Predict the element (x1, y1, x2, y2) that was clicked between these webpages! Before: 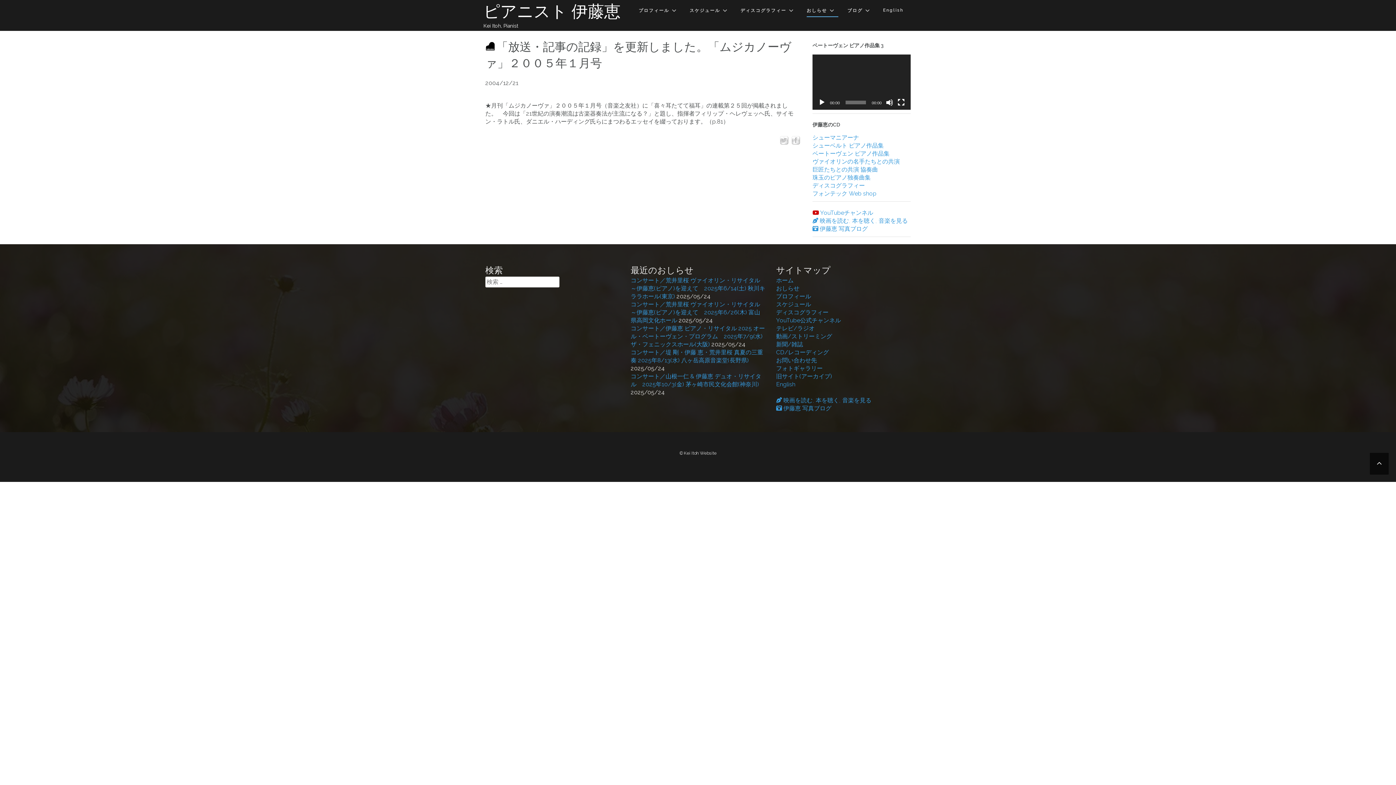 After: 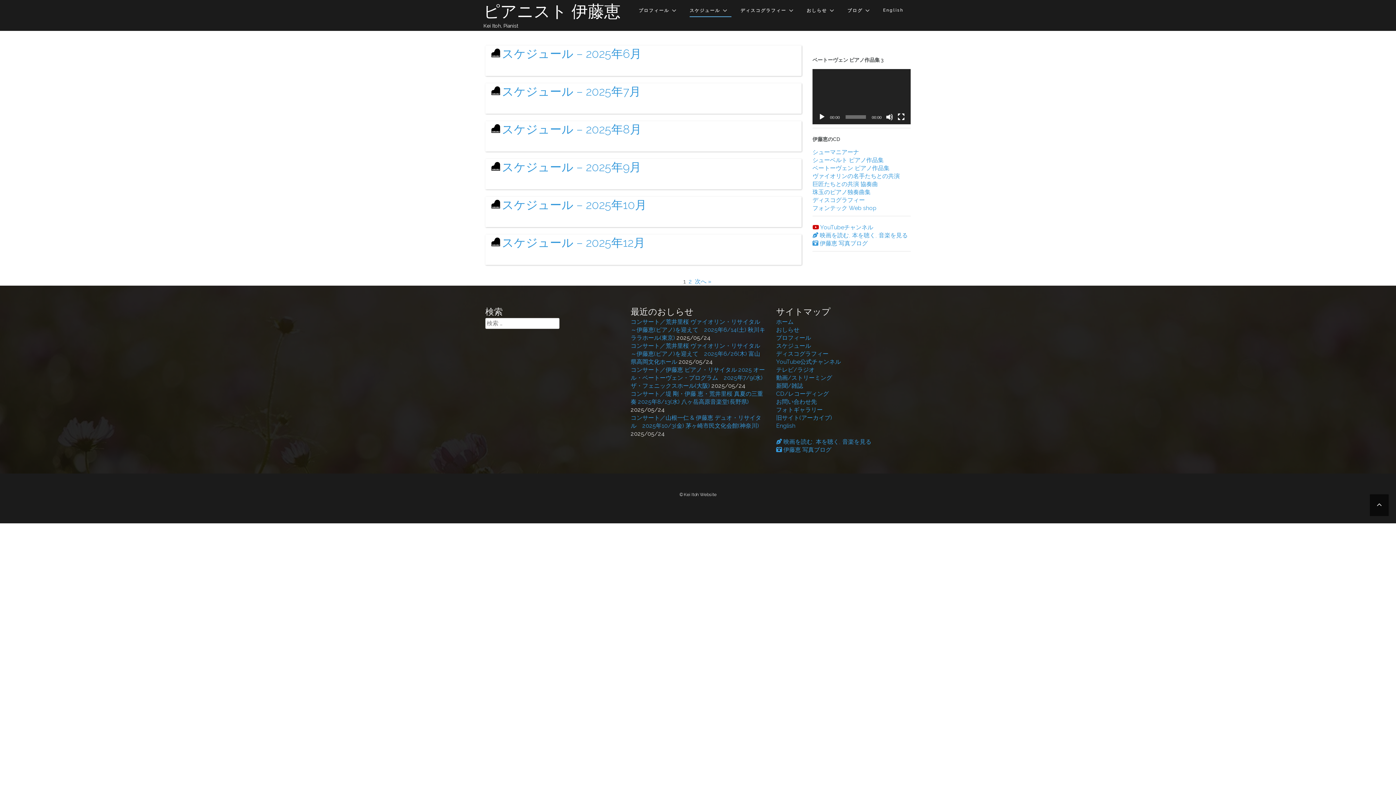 Action: label: スケジュール bbox: (689, 7, 731, 16)